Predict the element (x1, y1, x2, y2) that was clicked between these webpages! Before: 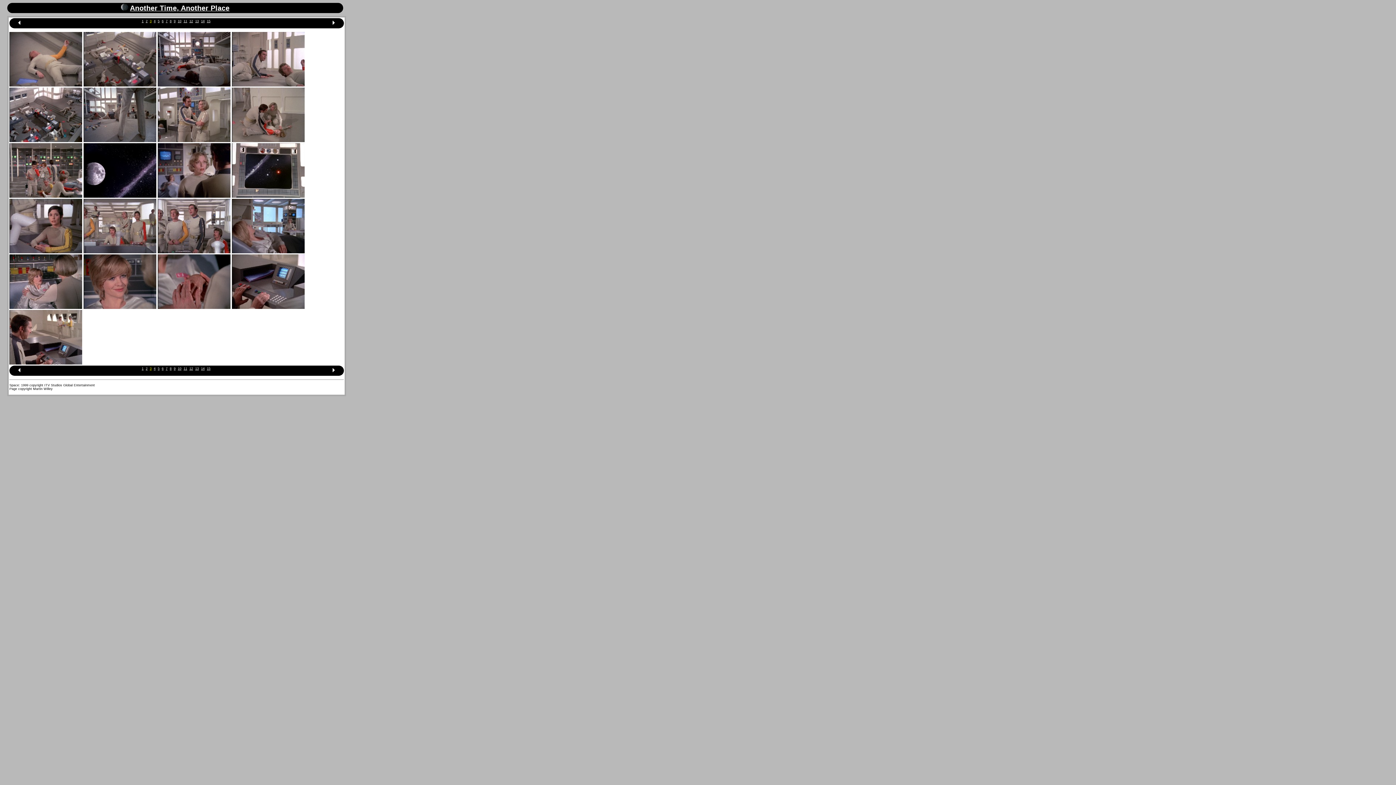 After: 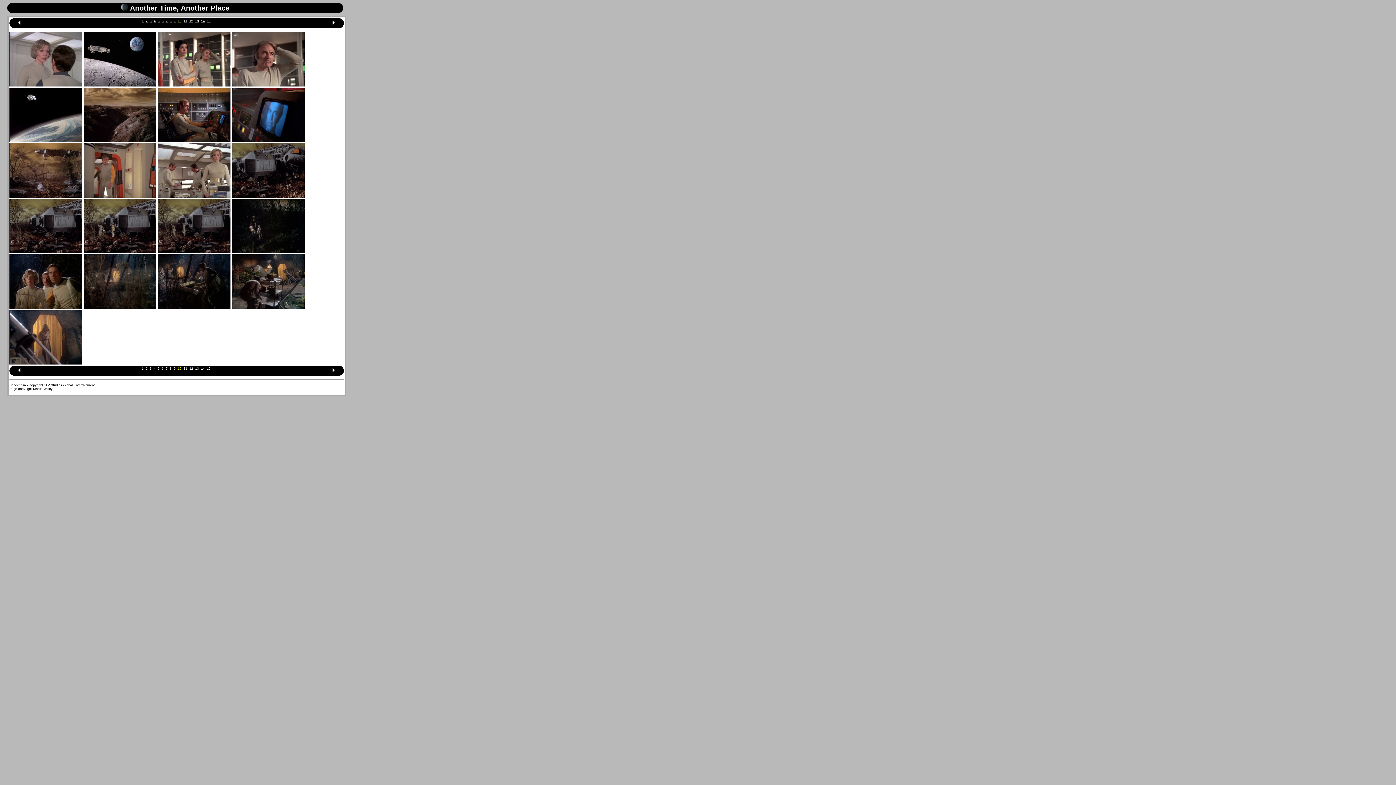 Action: bbox: (177, 366, 181, 370) label: 10